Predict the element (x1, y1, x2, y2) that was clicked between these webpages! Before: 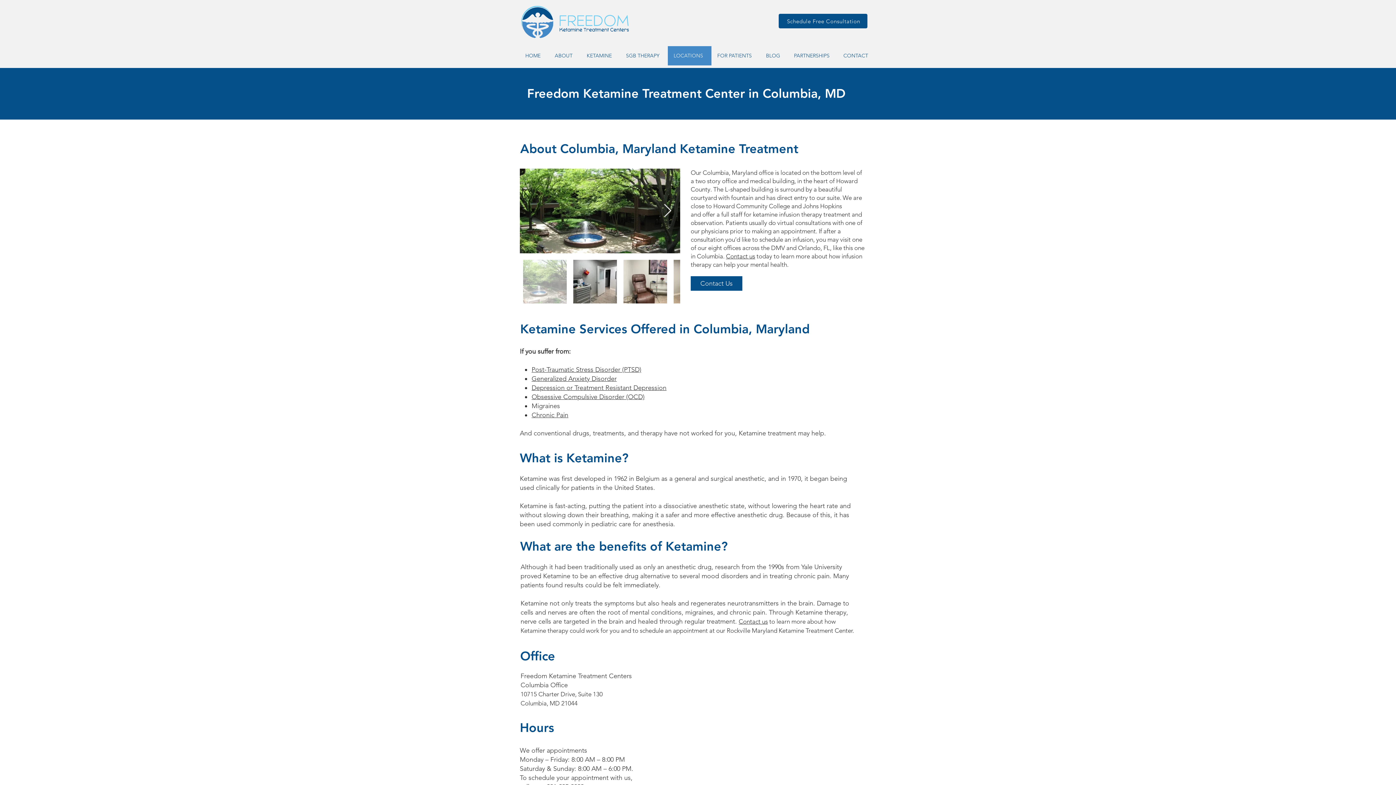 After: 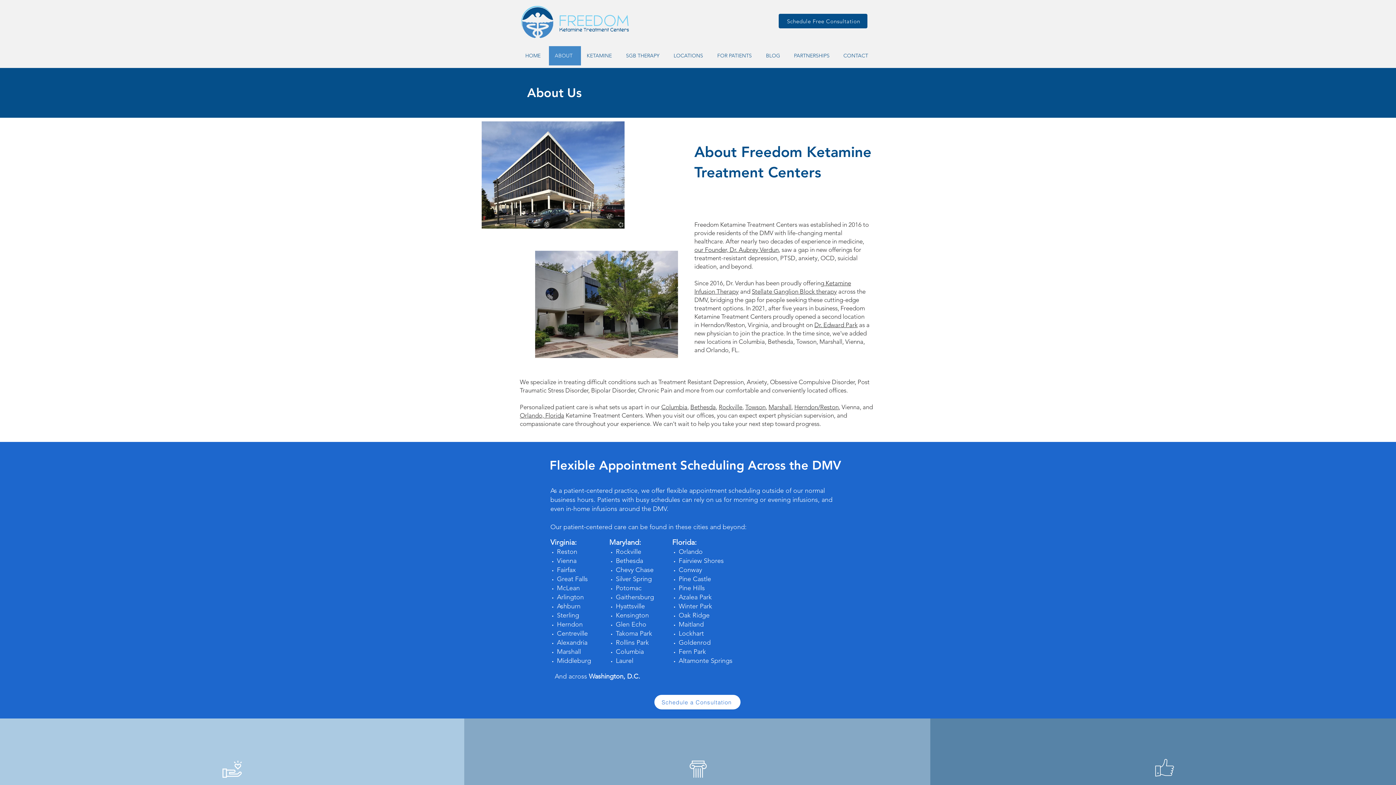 Action: bbox: (549, 46, 581, 65) label: ABOUT